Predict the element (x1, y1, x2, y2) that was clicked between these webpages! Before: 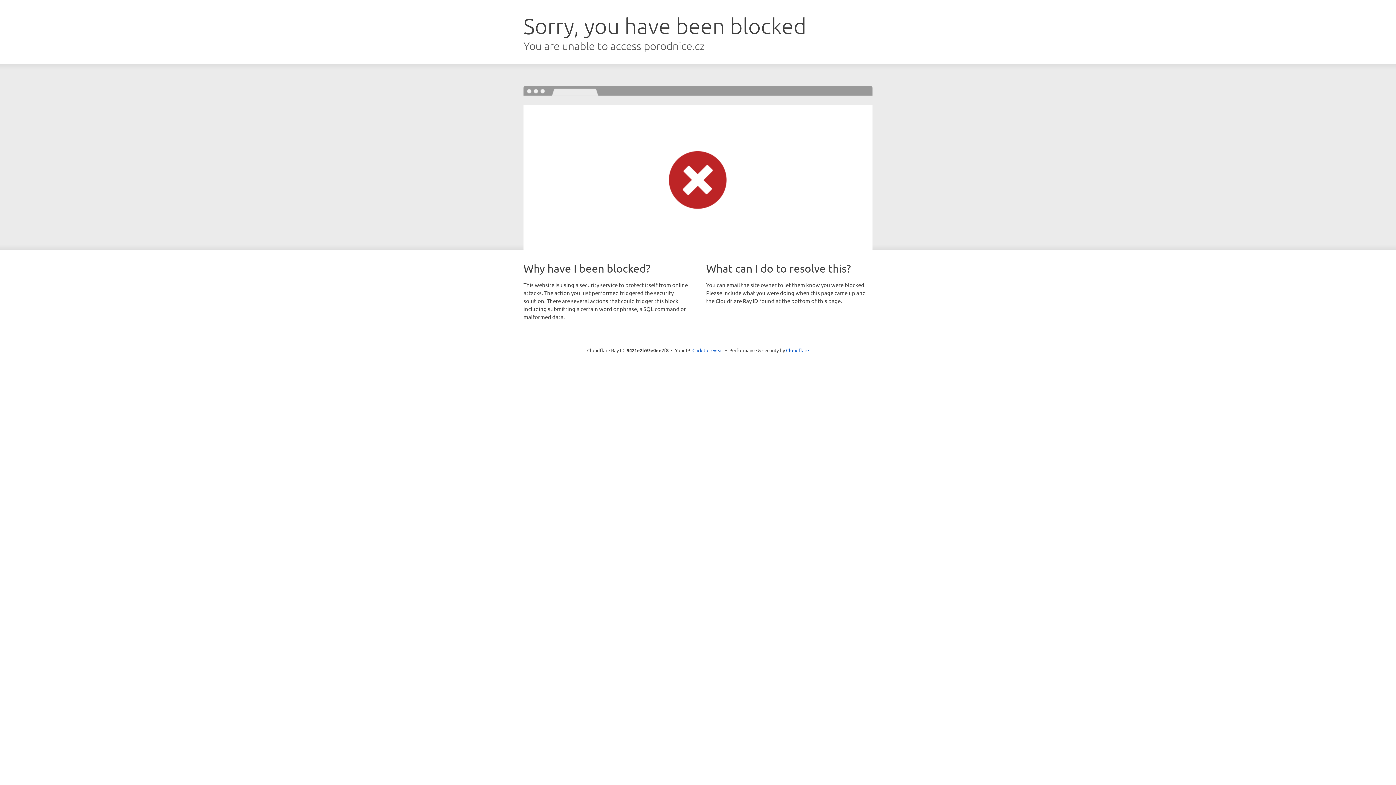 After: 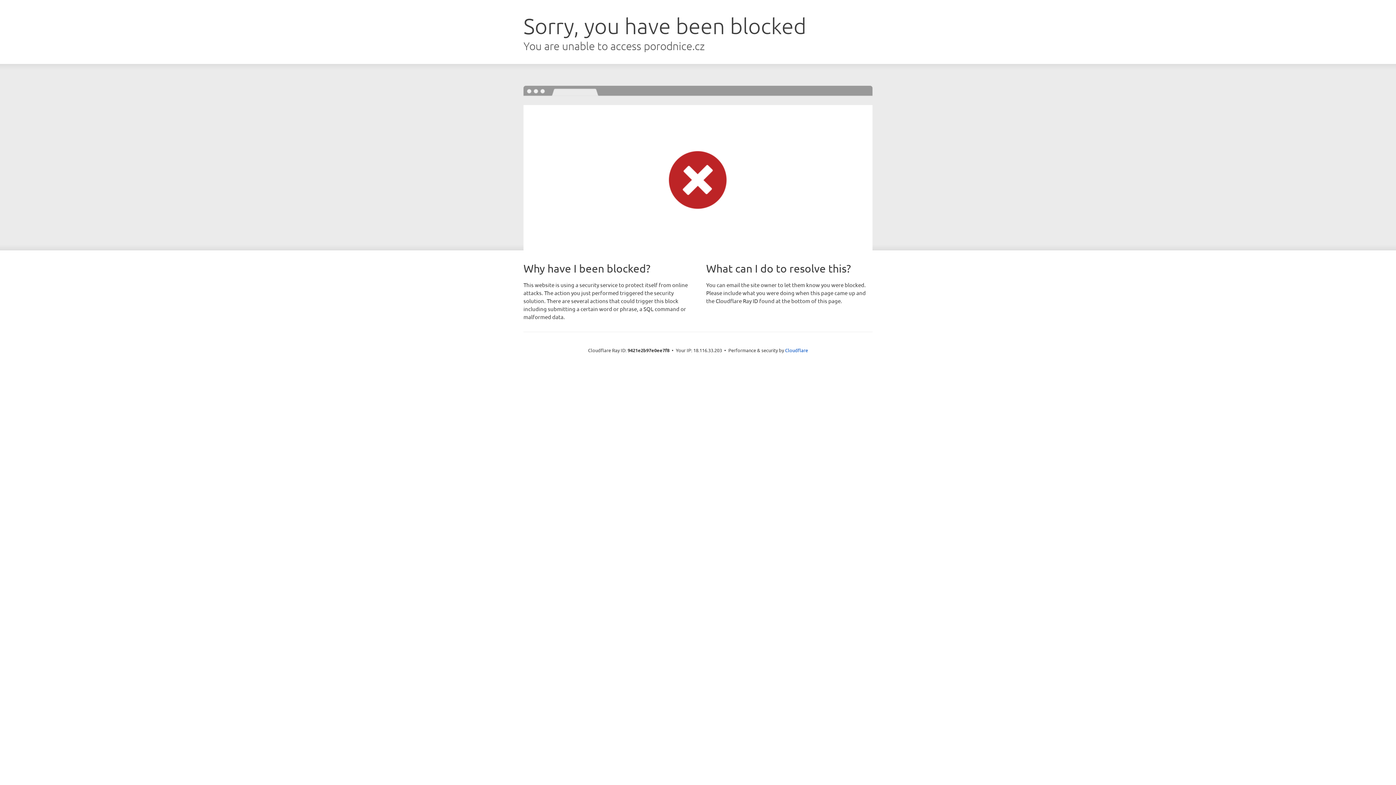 Action: label: Click to reveal bbox: (692, 346, 723, 353)